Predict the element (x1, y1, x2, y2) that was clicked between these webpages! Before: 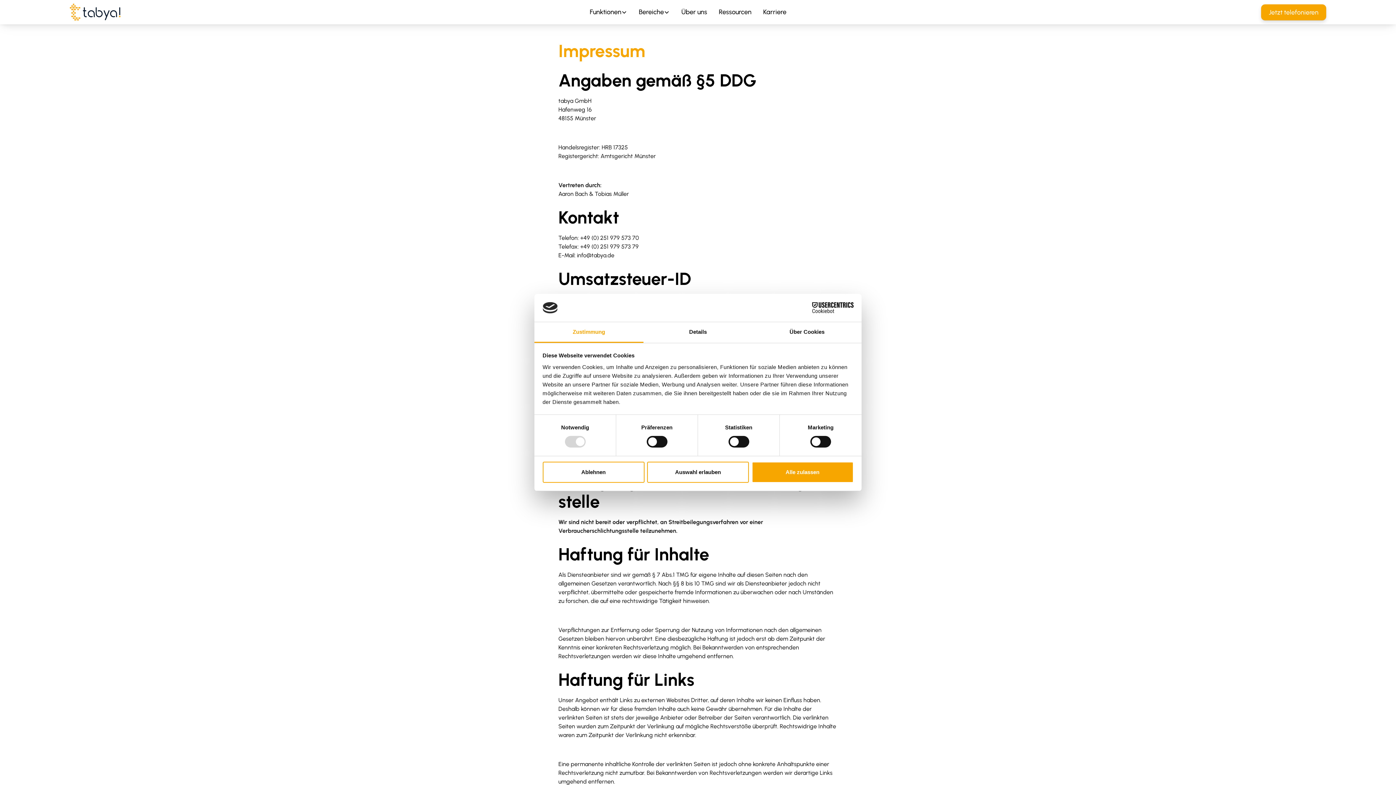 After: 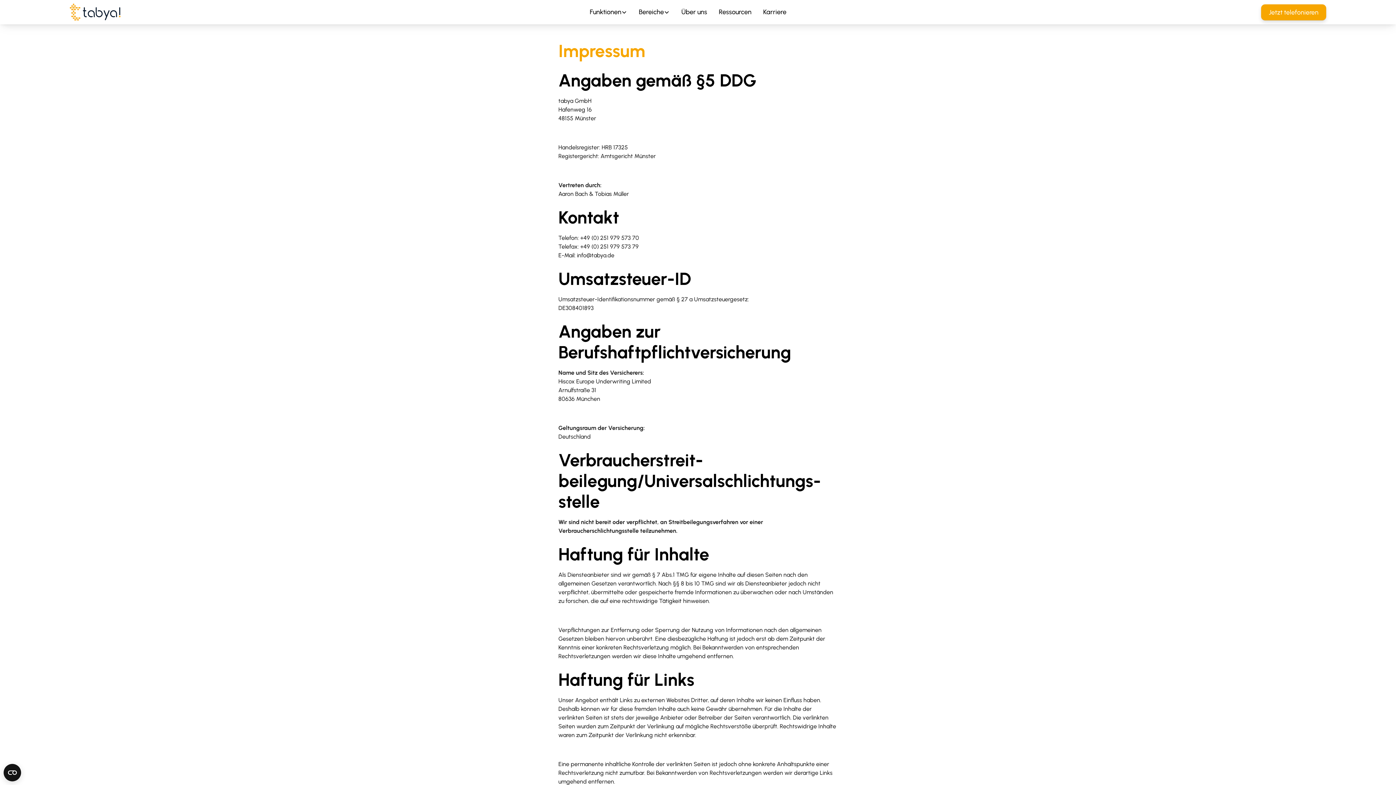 Action: label: Ablehnen bbox: (542, 461, 644, 482)